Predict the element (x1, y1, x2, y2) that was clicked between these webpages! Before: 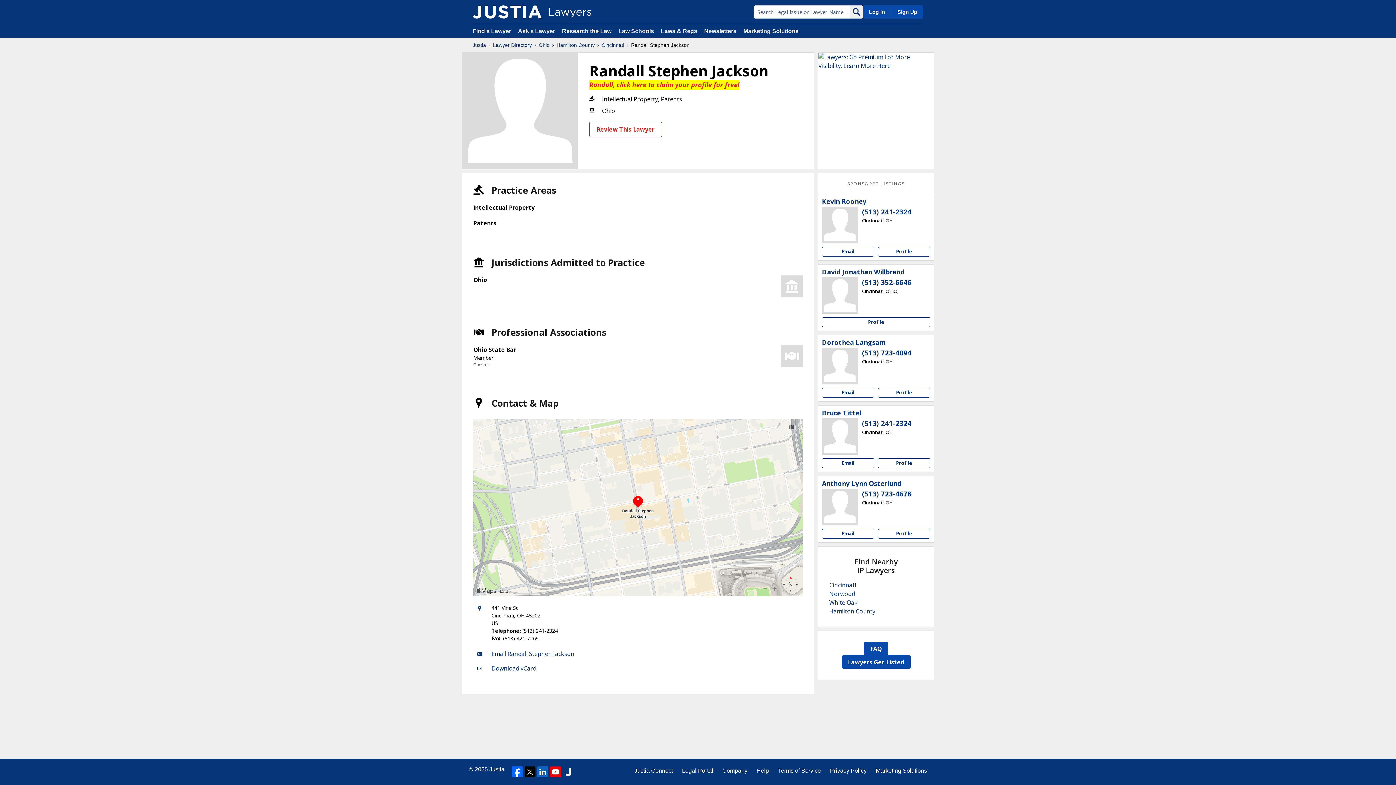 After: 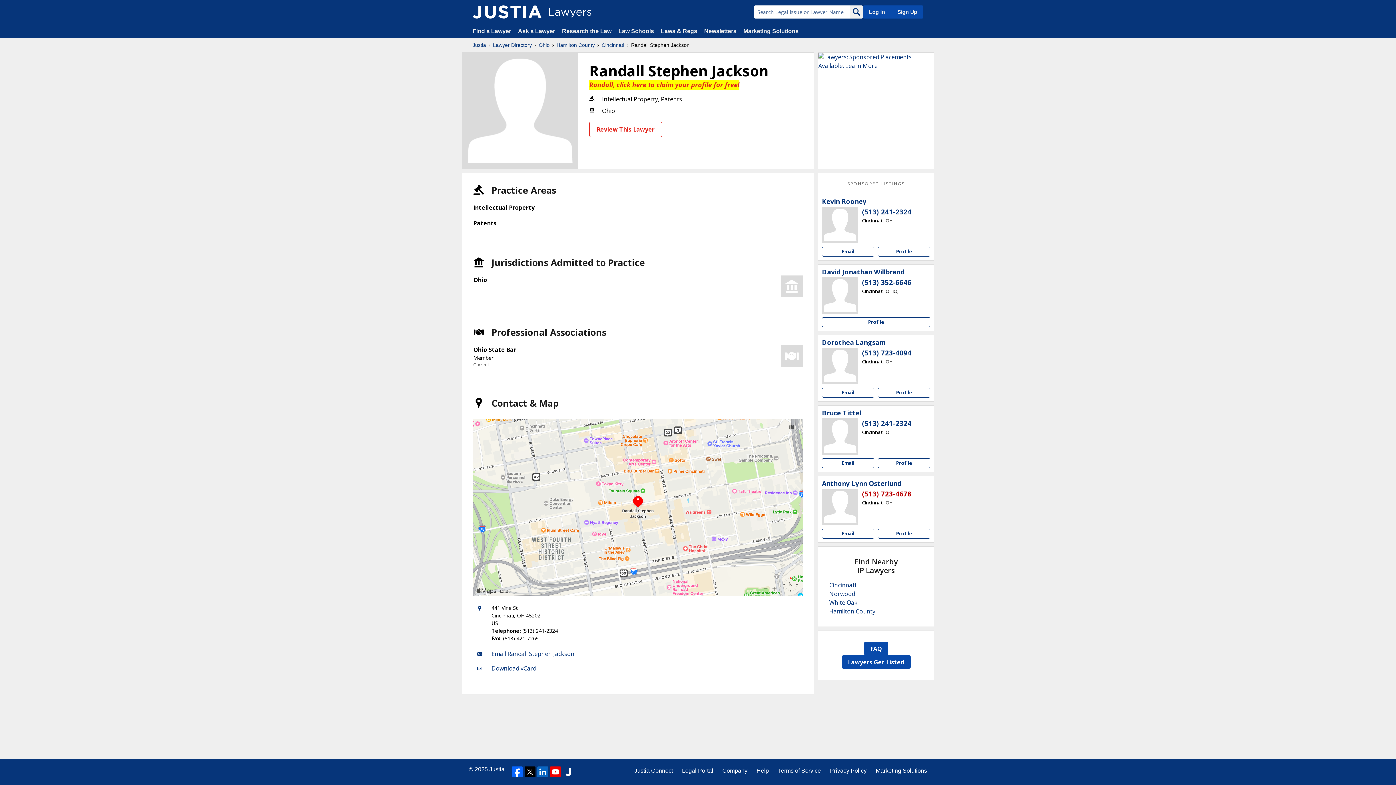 Action: bbox: (862, 489, 911, 498) label: (513) 723-4678